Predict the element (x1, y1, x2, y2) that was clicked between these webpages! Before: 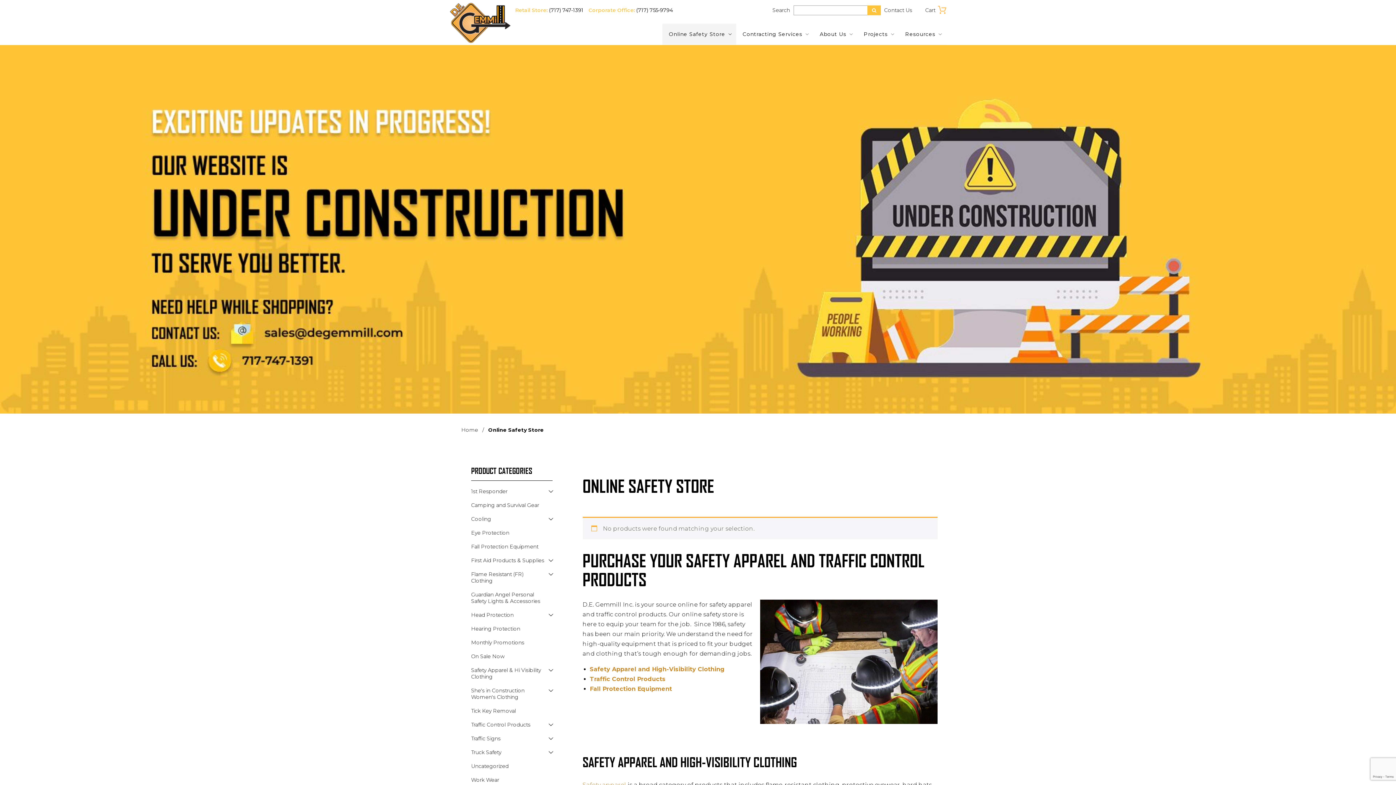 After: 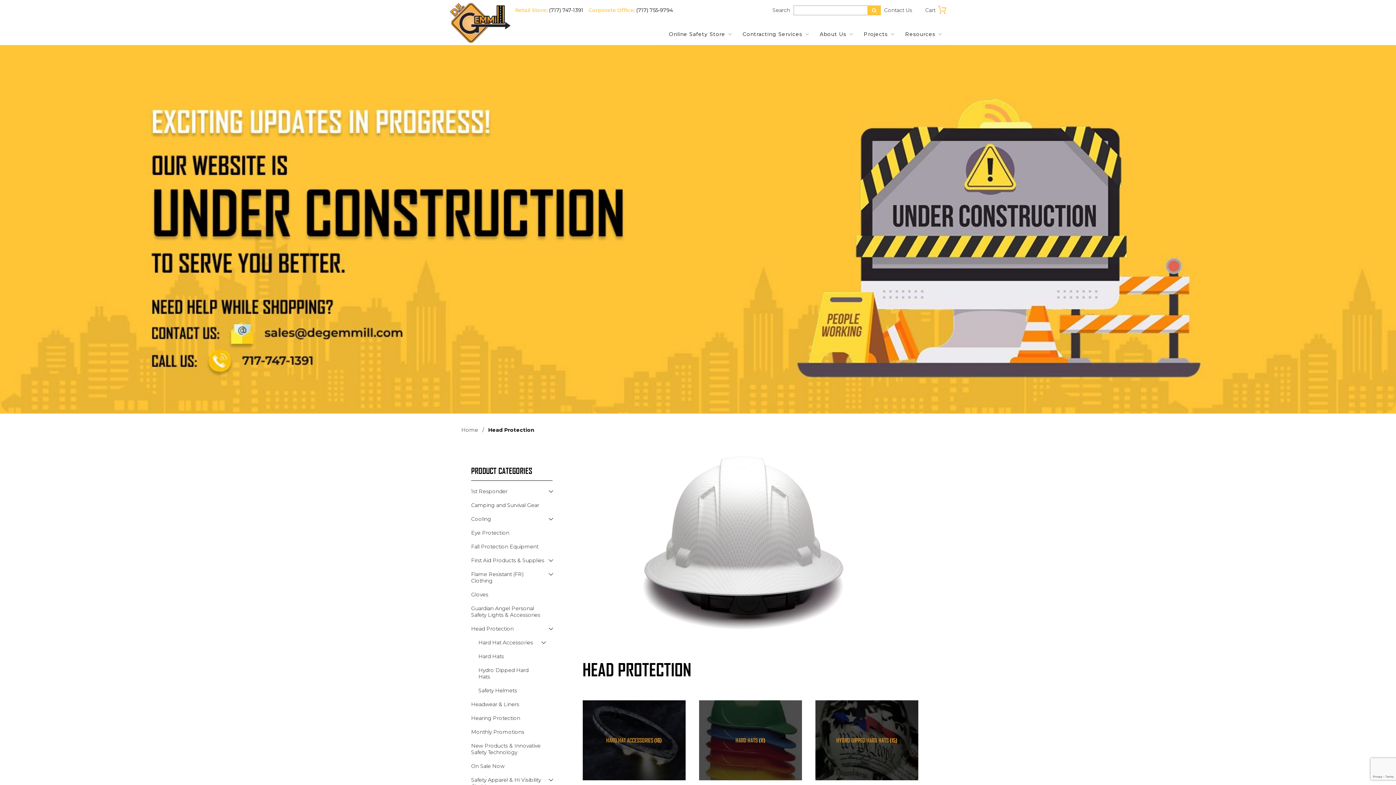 Action: label: Head Protection bbox: (471, 608, 545, 622)